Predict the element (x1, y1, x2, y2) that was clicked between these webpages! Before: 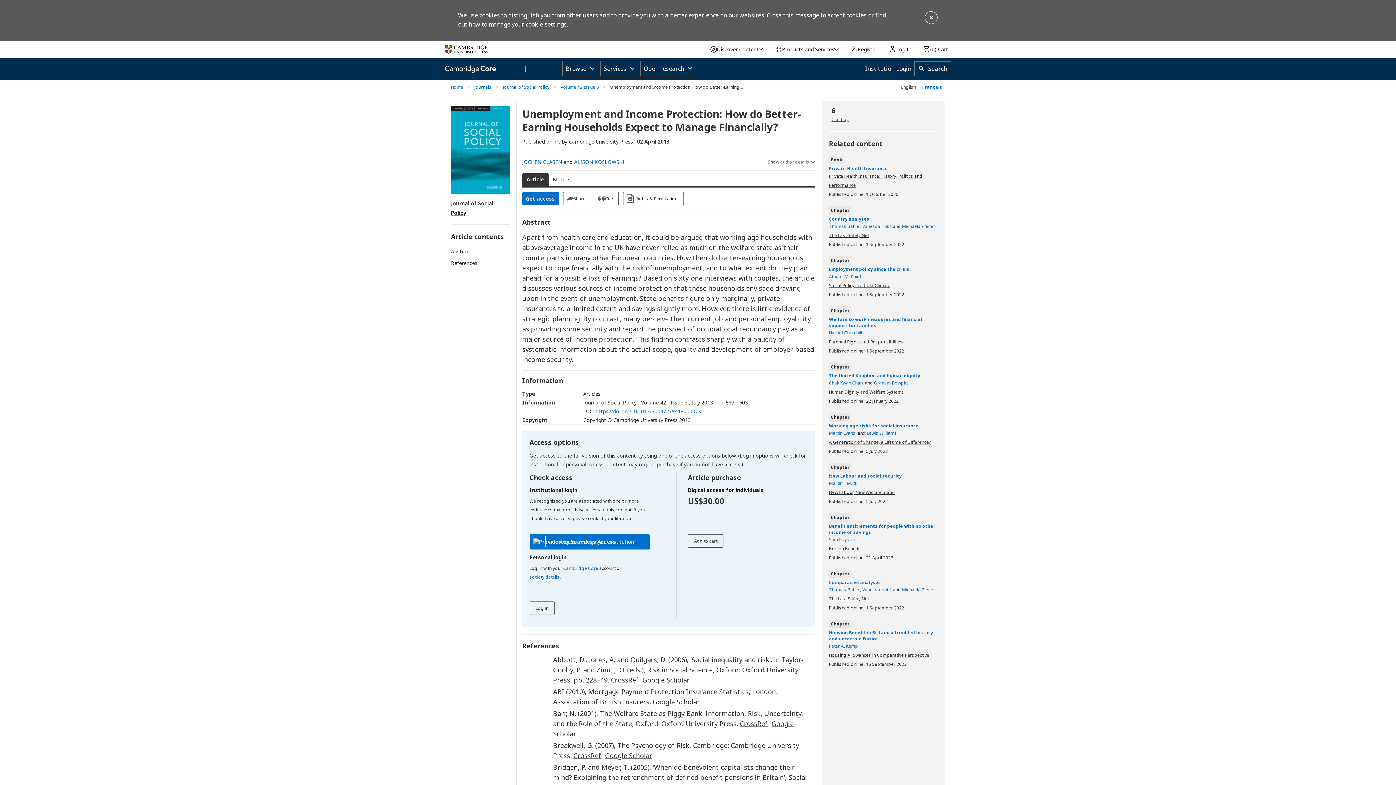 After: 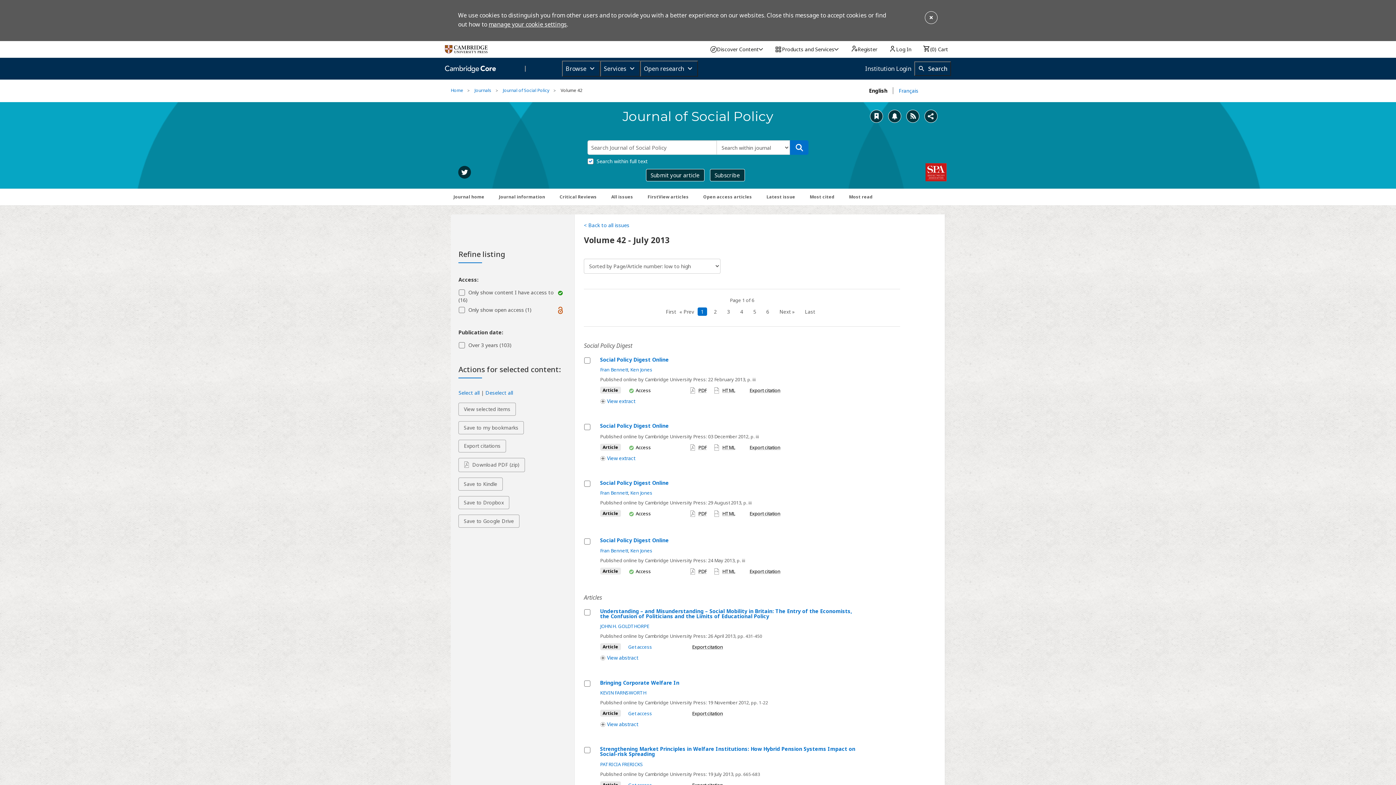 Action: bbox: (641, 399, 667, 406) label: Volume 42 